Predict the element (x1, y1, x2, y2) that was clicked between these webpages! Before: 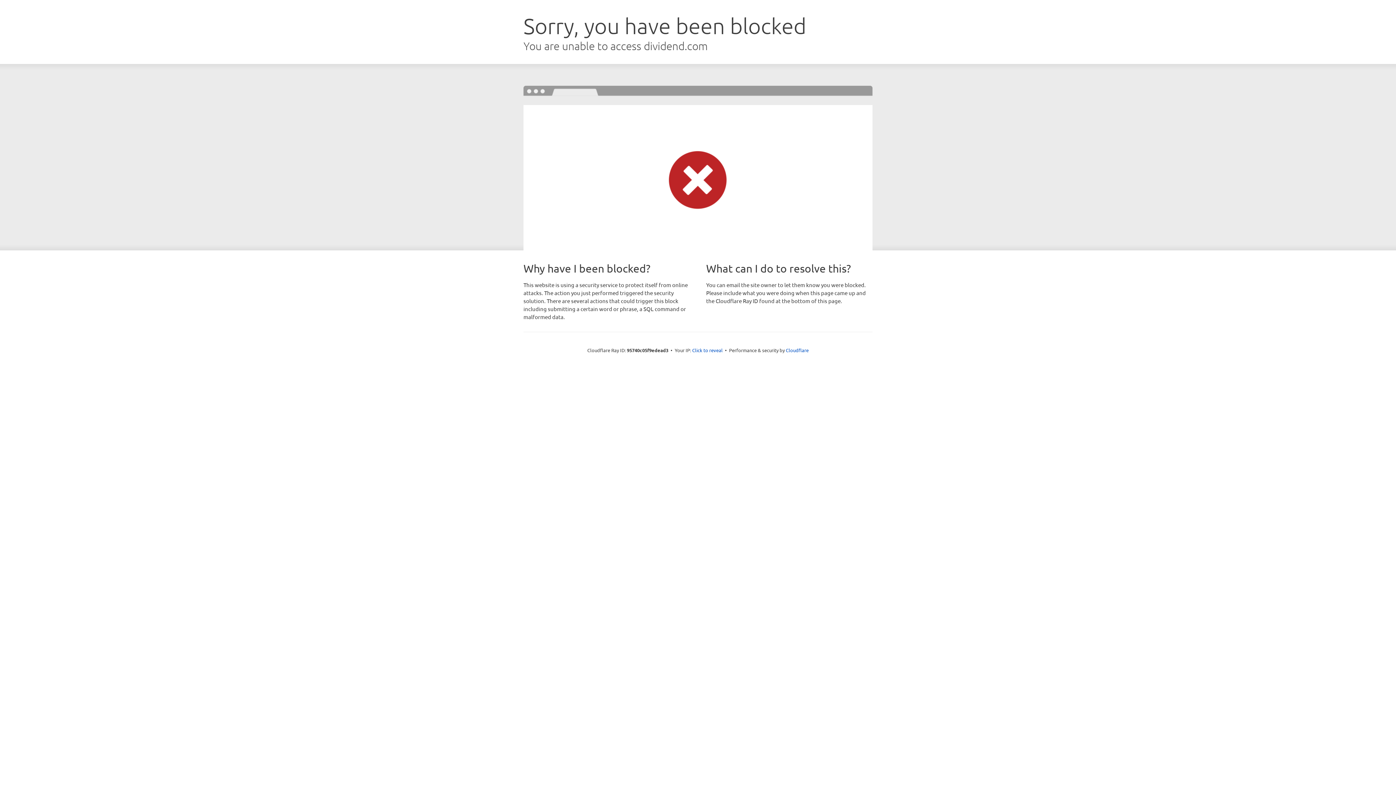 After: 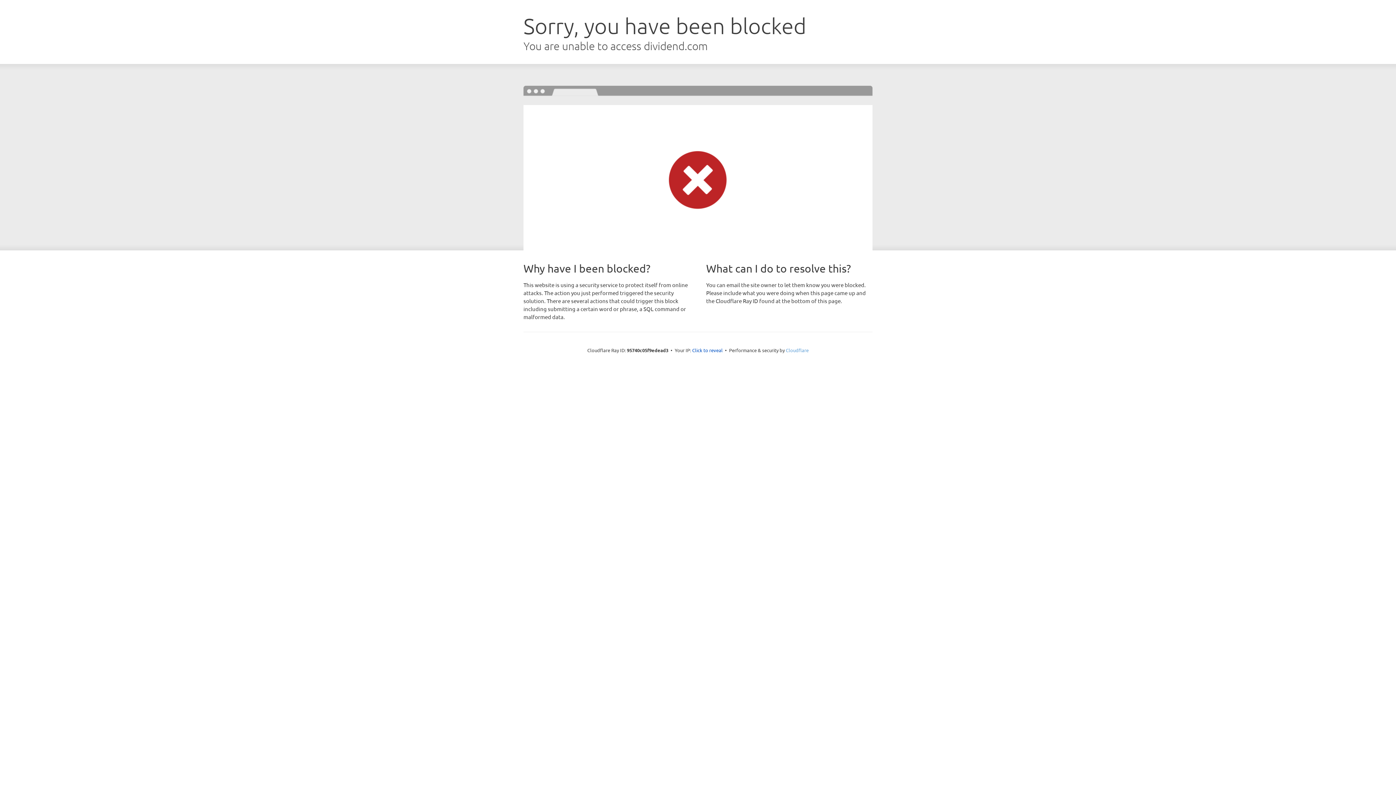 Action: bbox: (786, 347, 808, 353) label: Cloudflare